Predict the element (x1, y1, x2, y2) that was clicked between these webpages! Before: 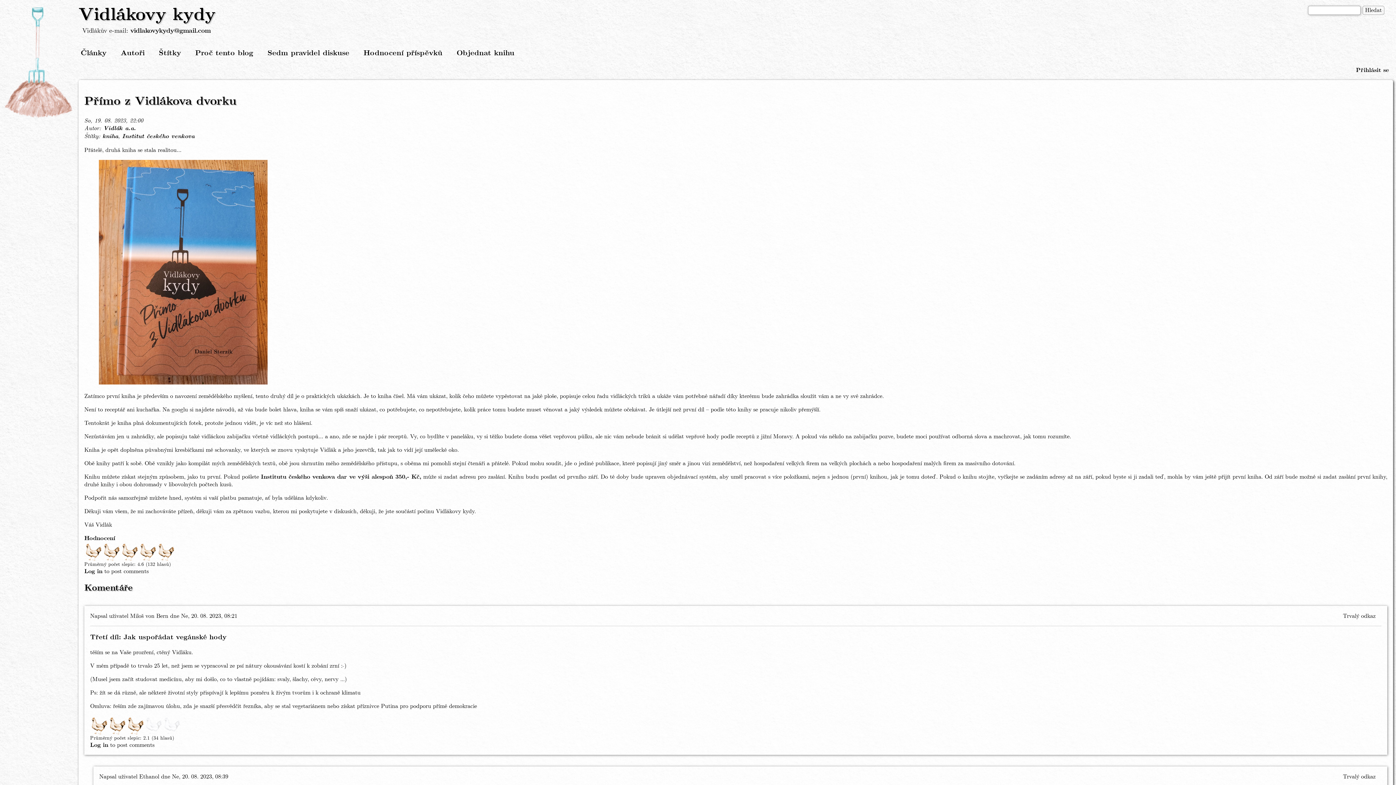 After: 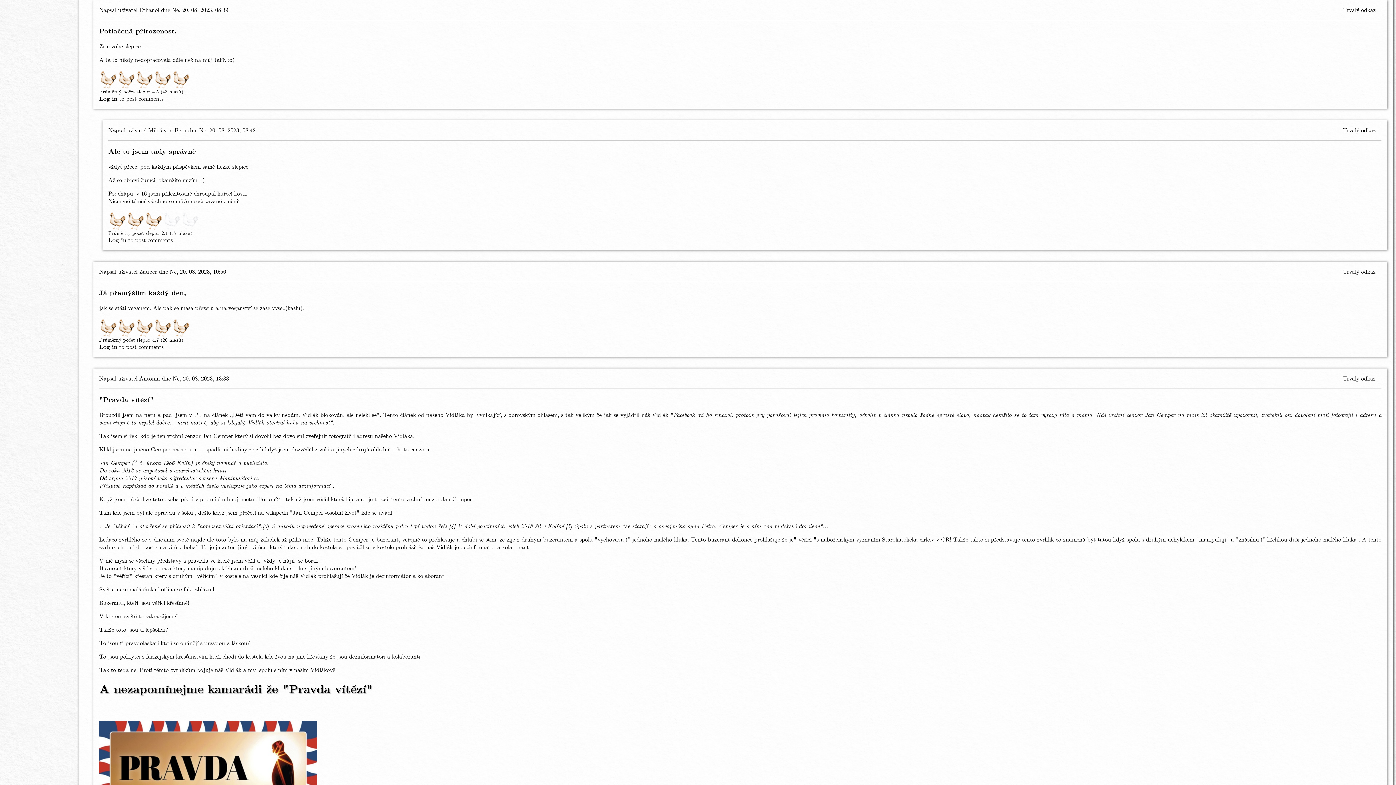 Action: label: Trvalý odkaz bbox: (1343, 773, 1376, 780)